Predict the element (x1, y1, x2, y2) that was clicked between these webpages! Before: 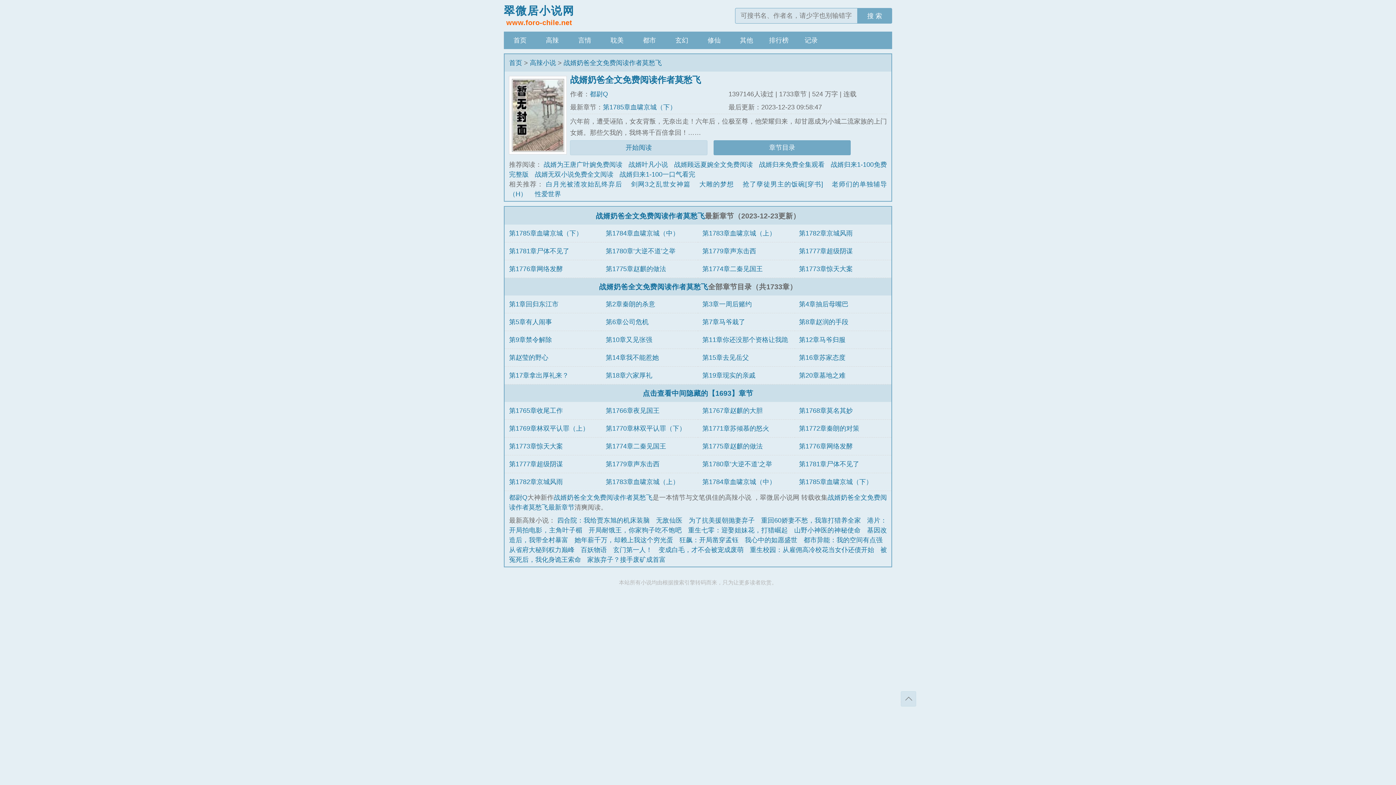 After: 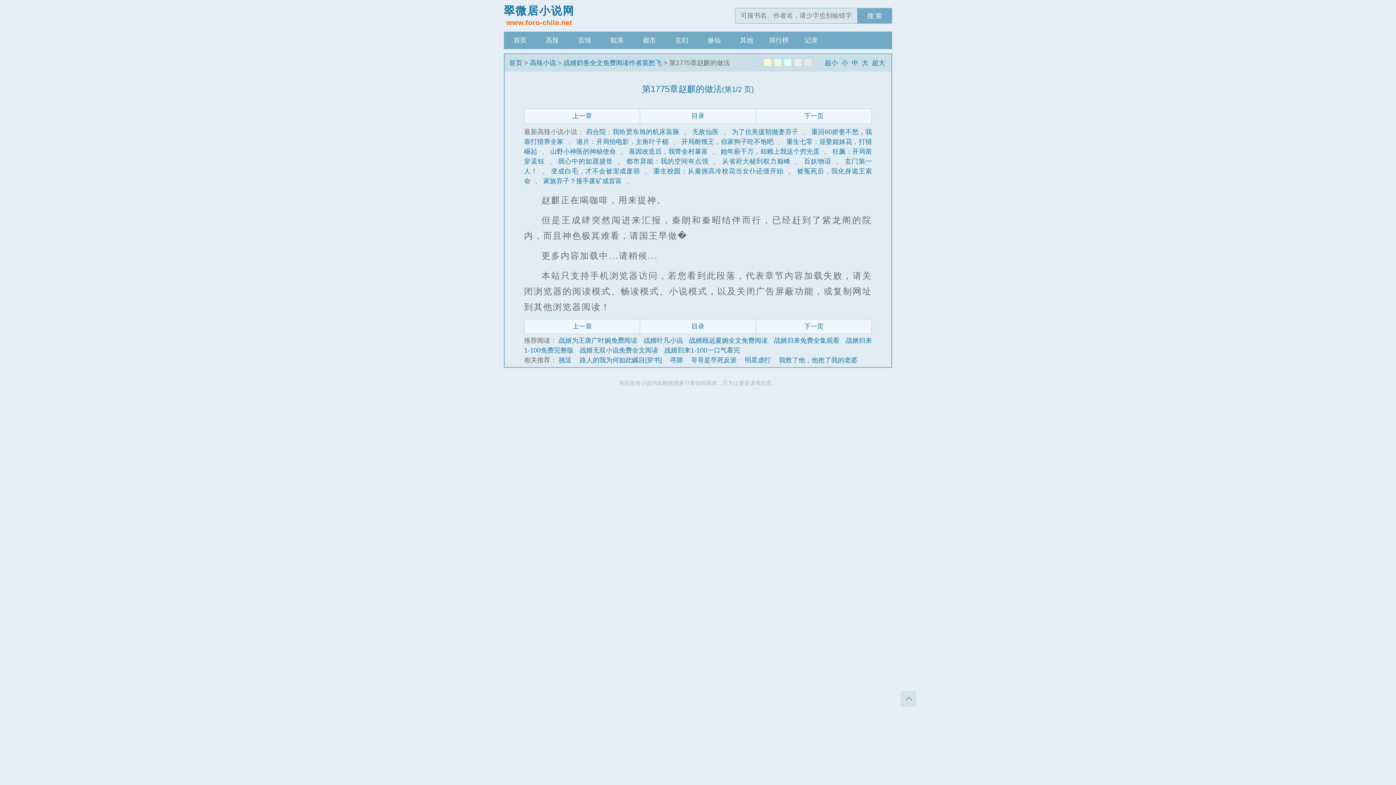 Action: bbox: (605, 265, 666, 272) label: 第1775章赵麒的做法